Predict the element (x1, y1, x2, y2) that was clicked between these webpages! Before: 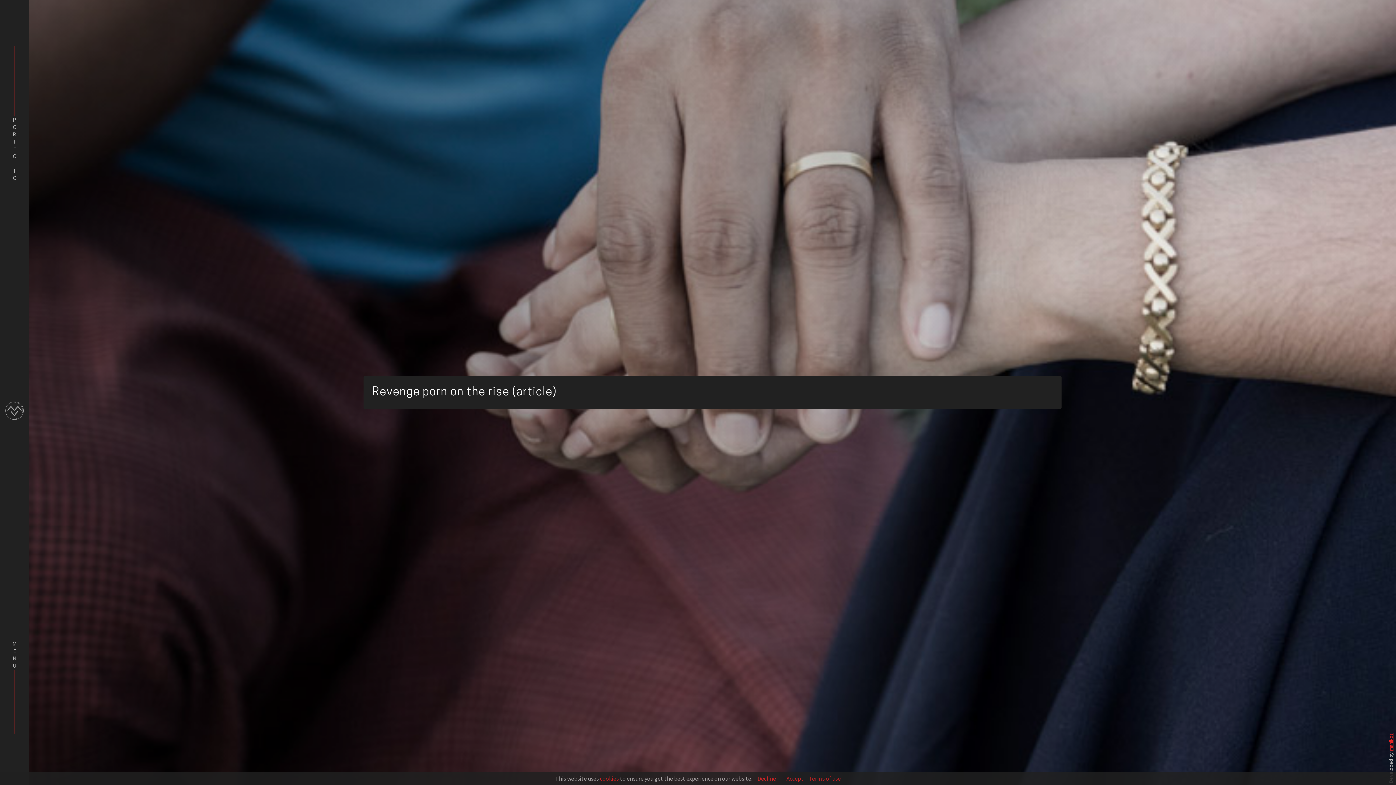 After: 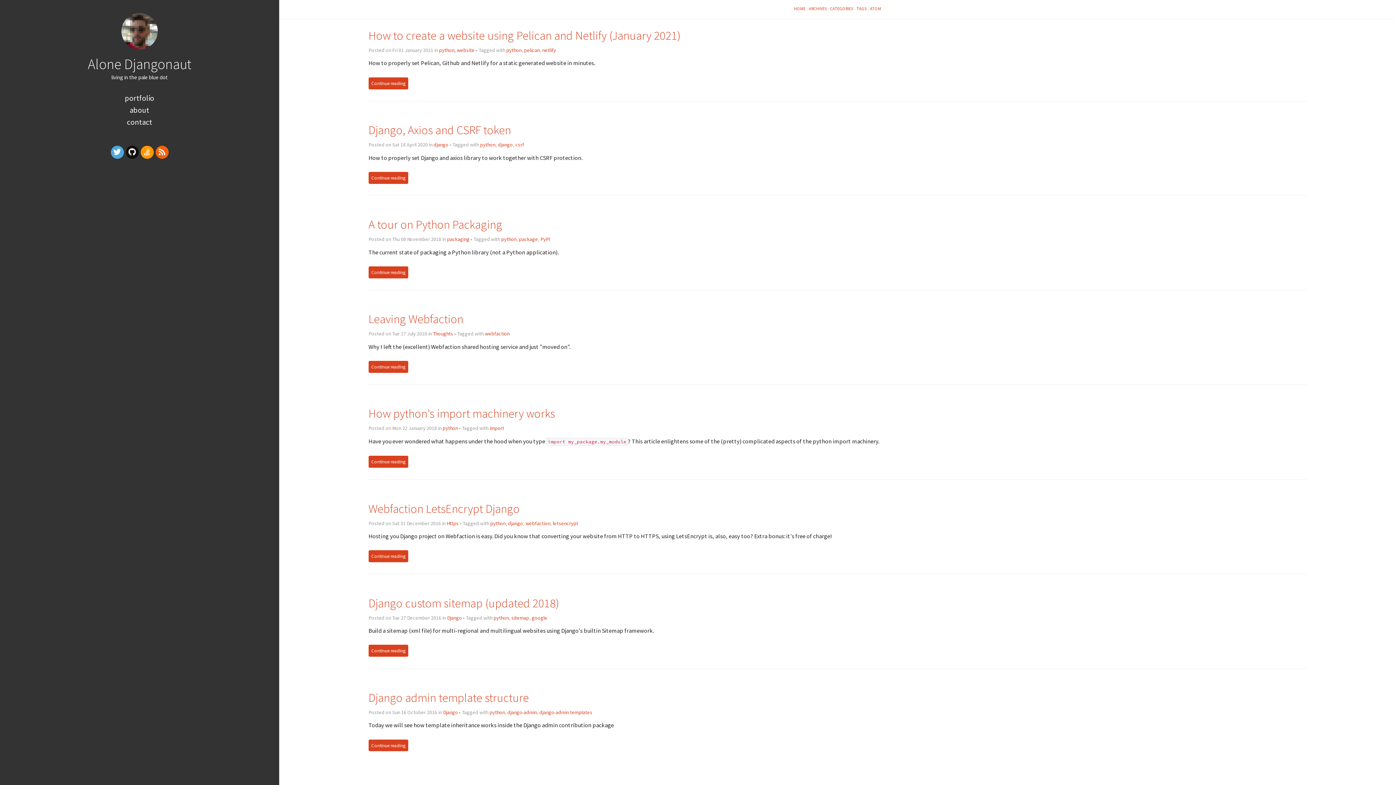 Action: label: manikos bbox: (1388, 733, 1394, 751)